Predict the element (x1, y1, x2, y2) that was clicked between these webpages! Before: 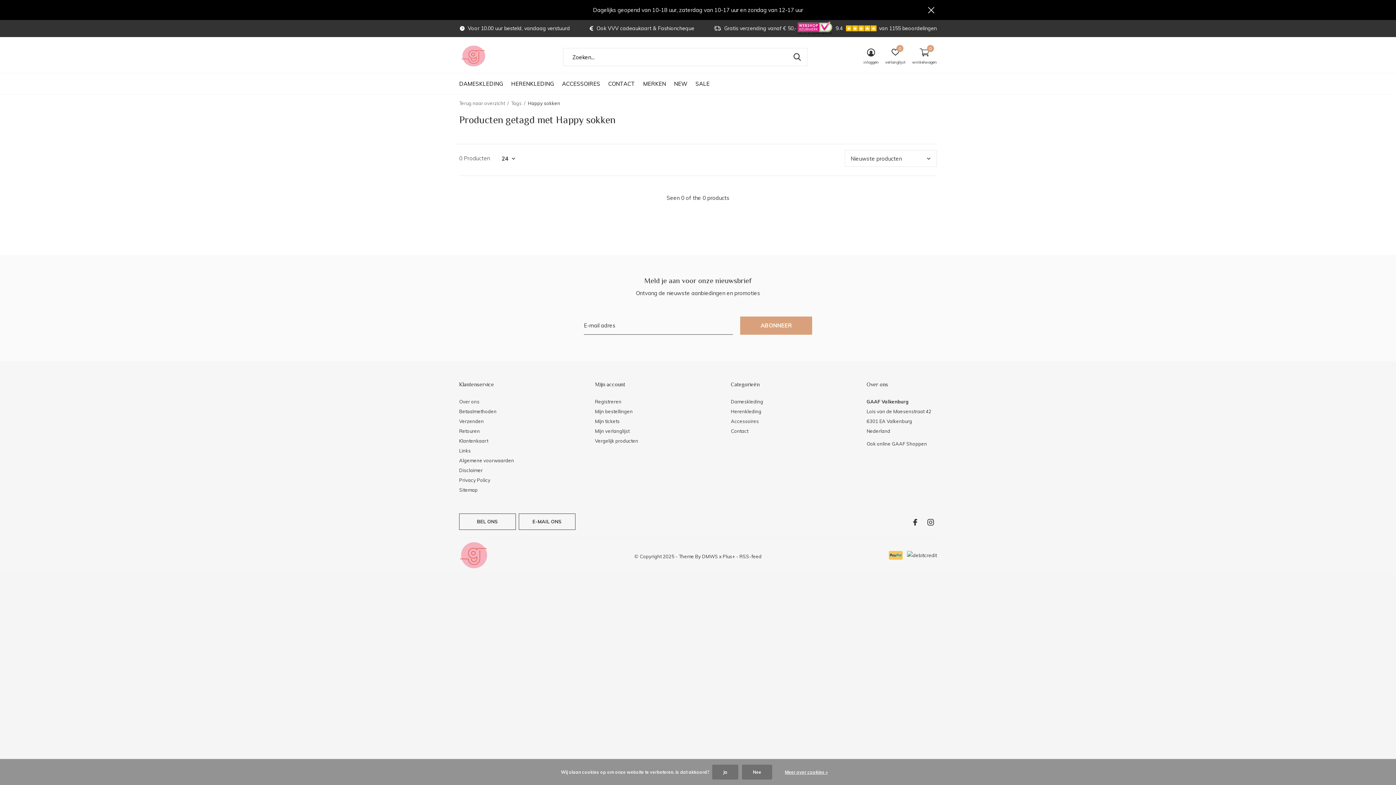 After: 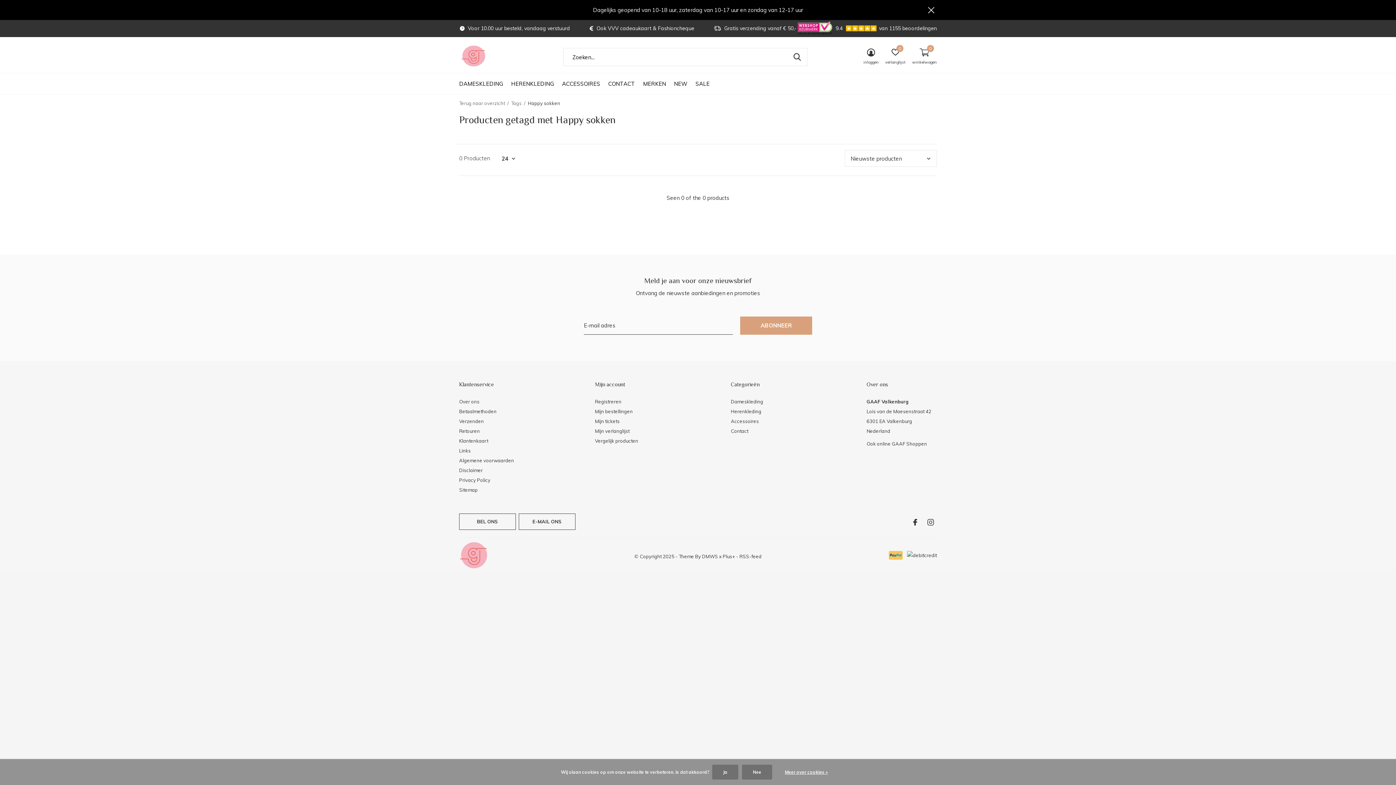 Action: label: Instagram bbox: (927, 514, 934, 530)